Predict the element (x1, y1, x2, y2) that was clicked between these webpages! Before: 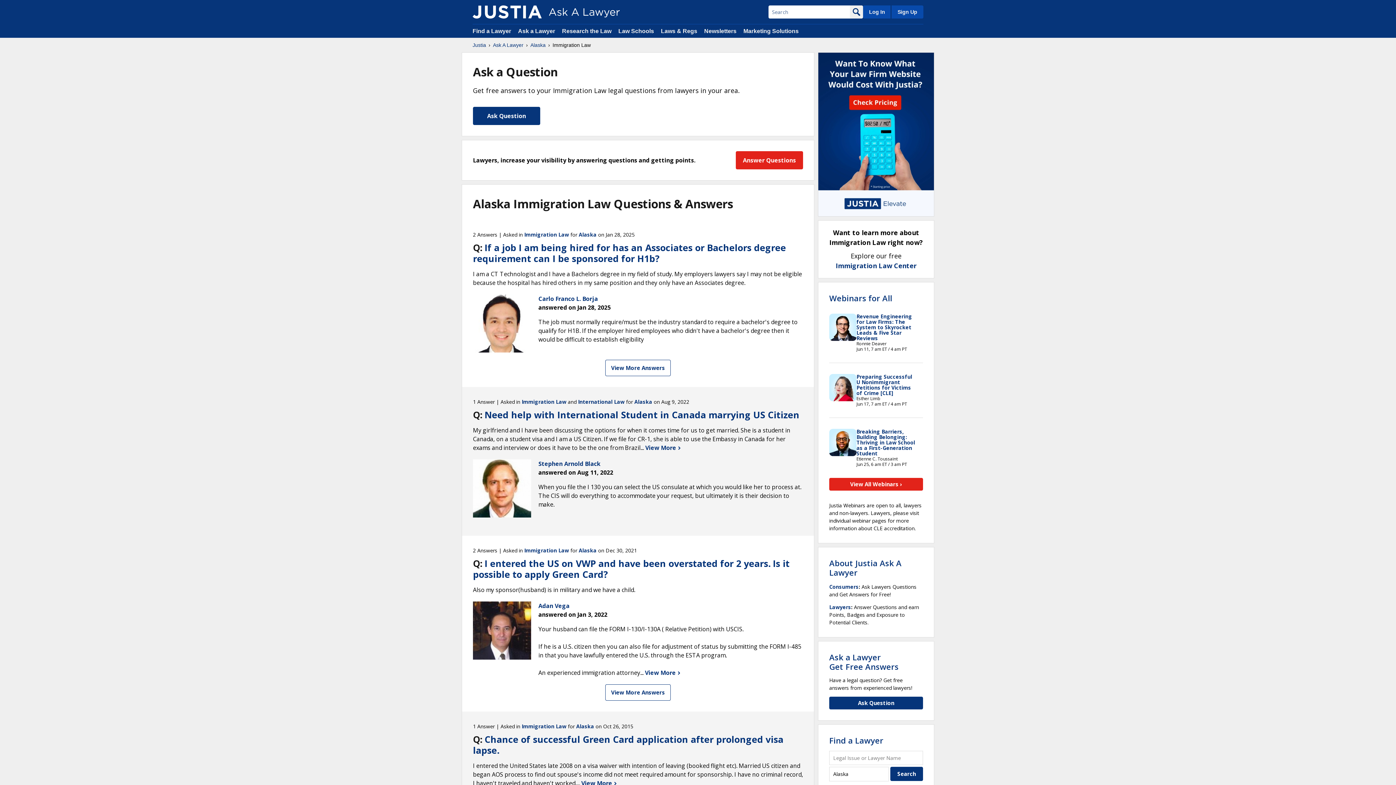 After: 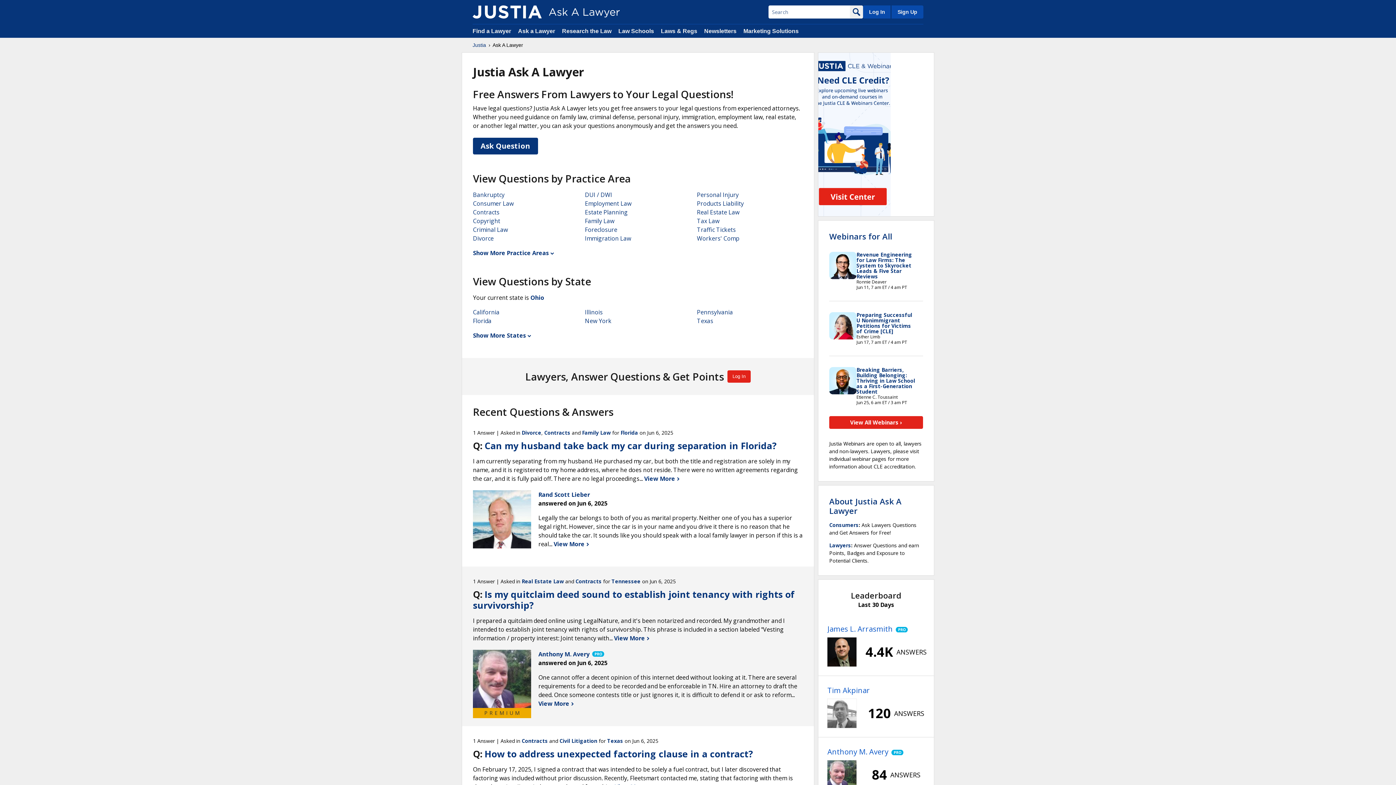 Action: label: Ask a Lawyer  bbox: (518, 28, 556, 34)